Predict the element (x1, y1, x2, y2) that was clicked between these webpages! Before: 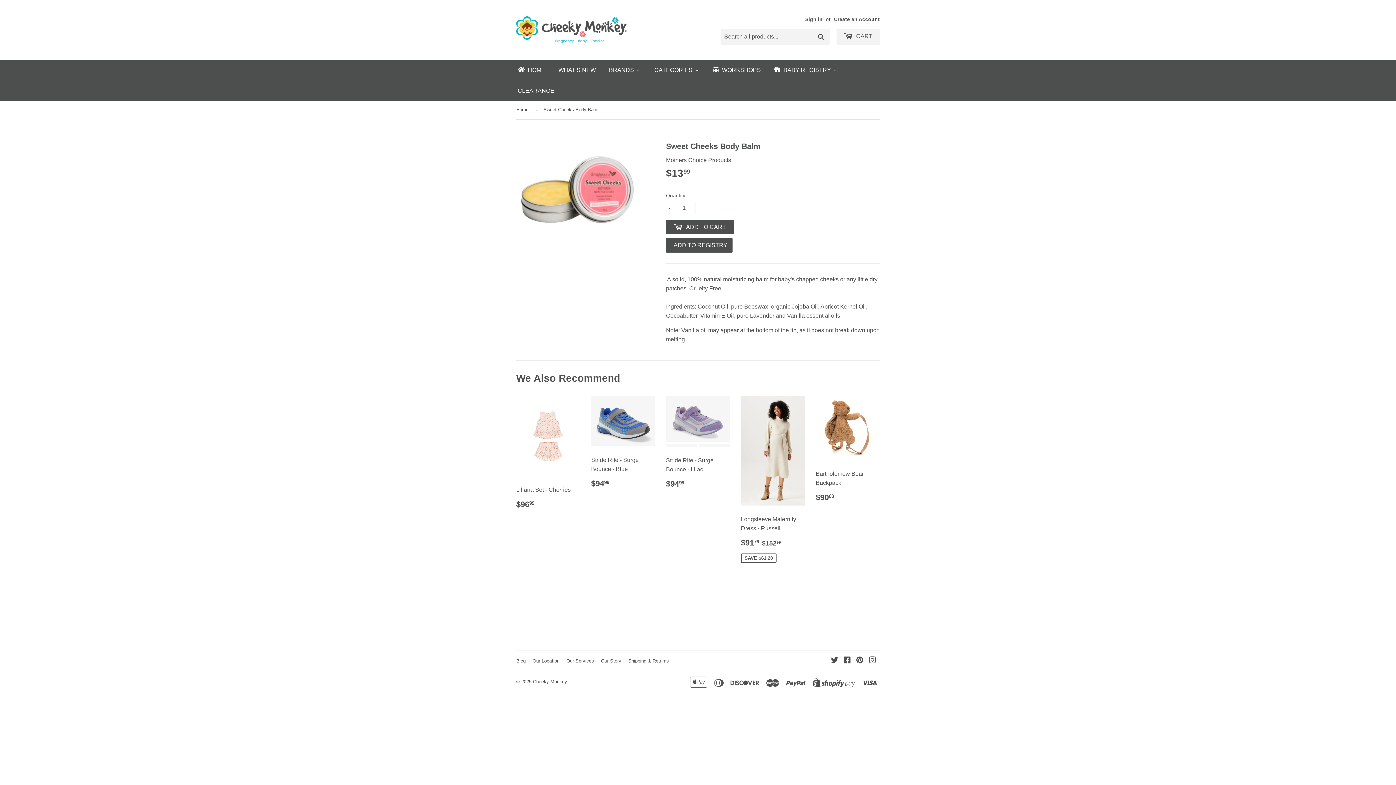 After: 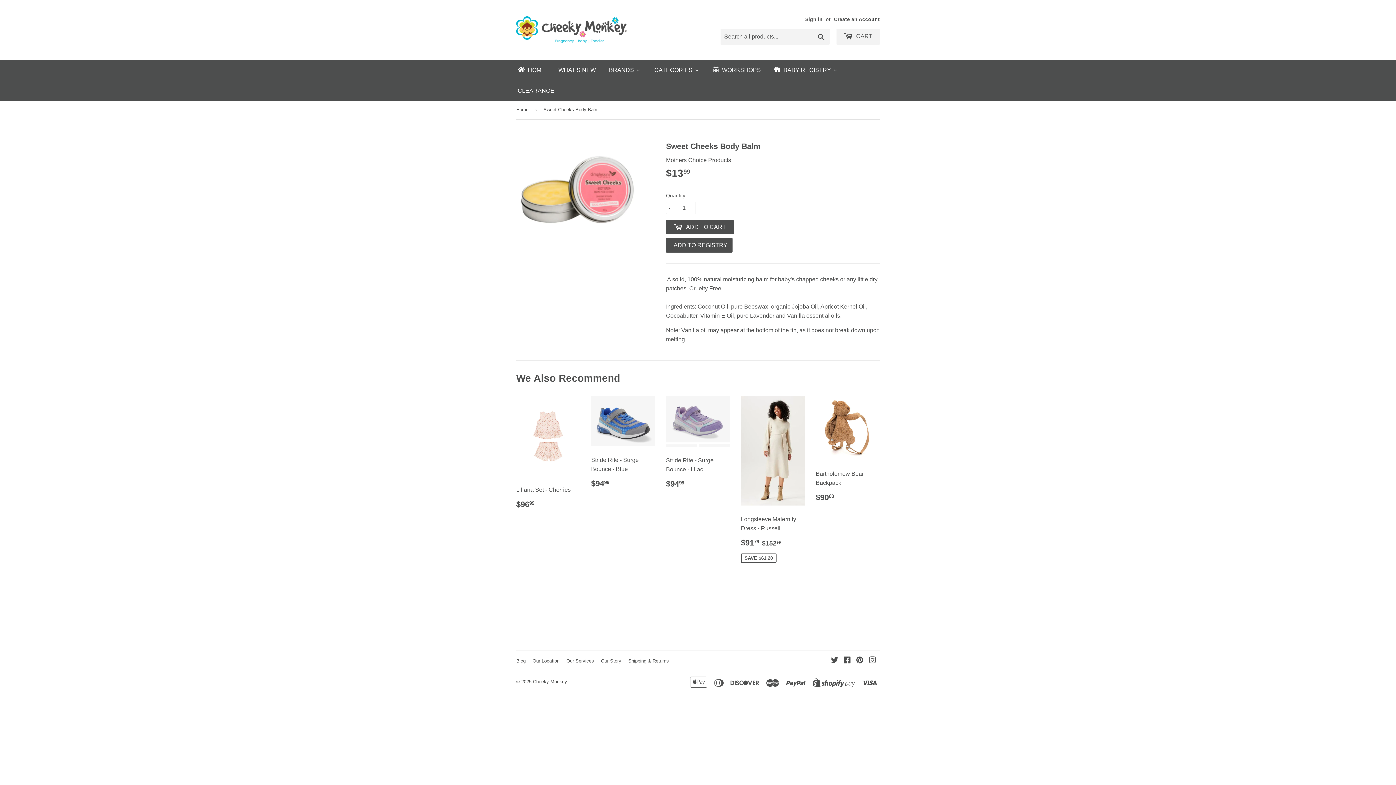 Action: label: Workshops bbox: (706, 59, 767, 80)